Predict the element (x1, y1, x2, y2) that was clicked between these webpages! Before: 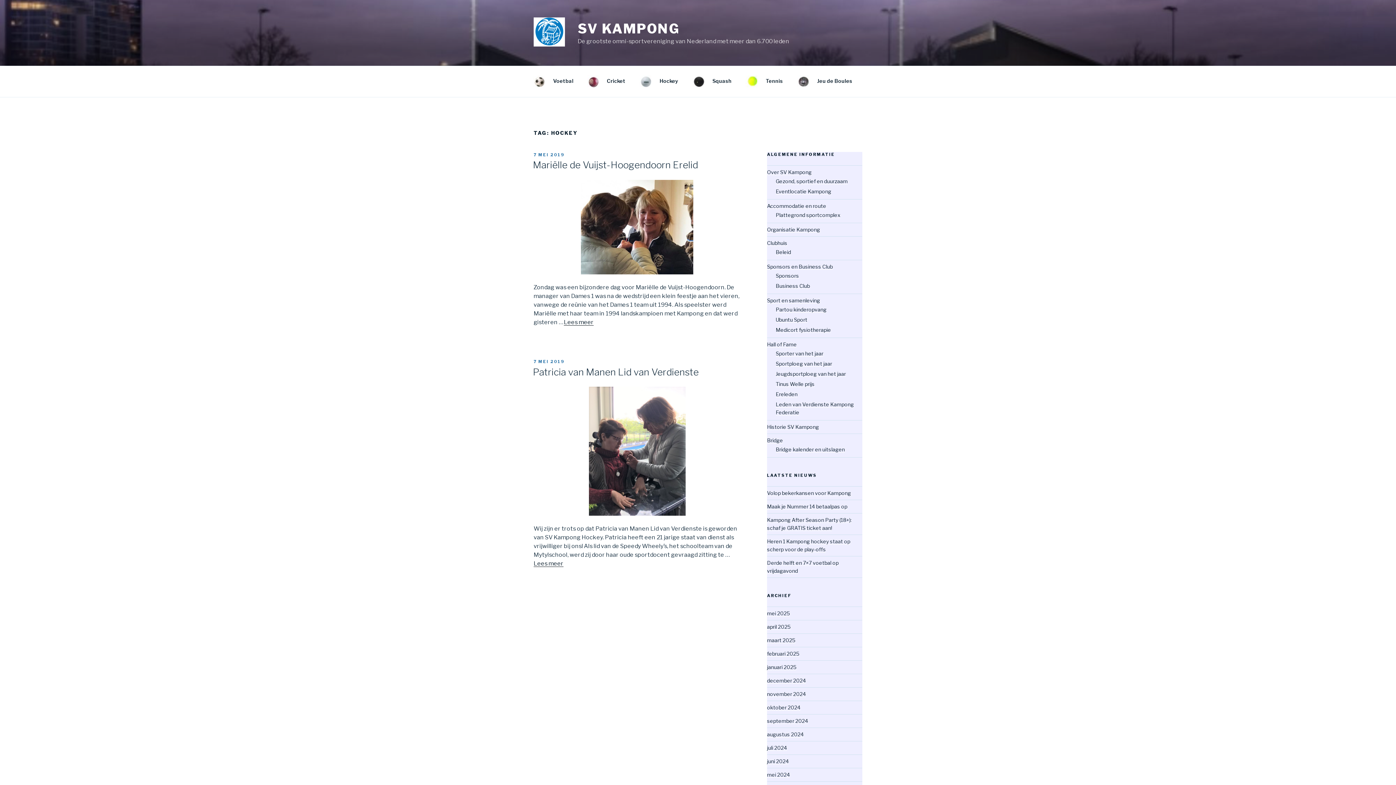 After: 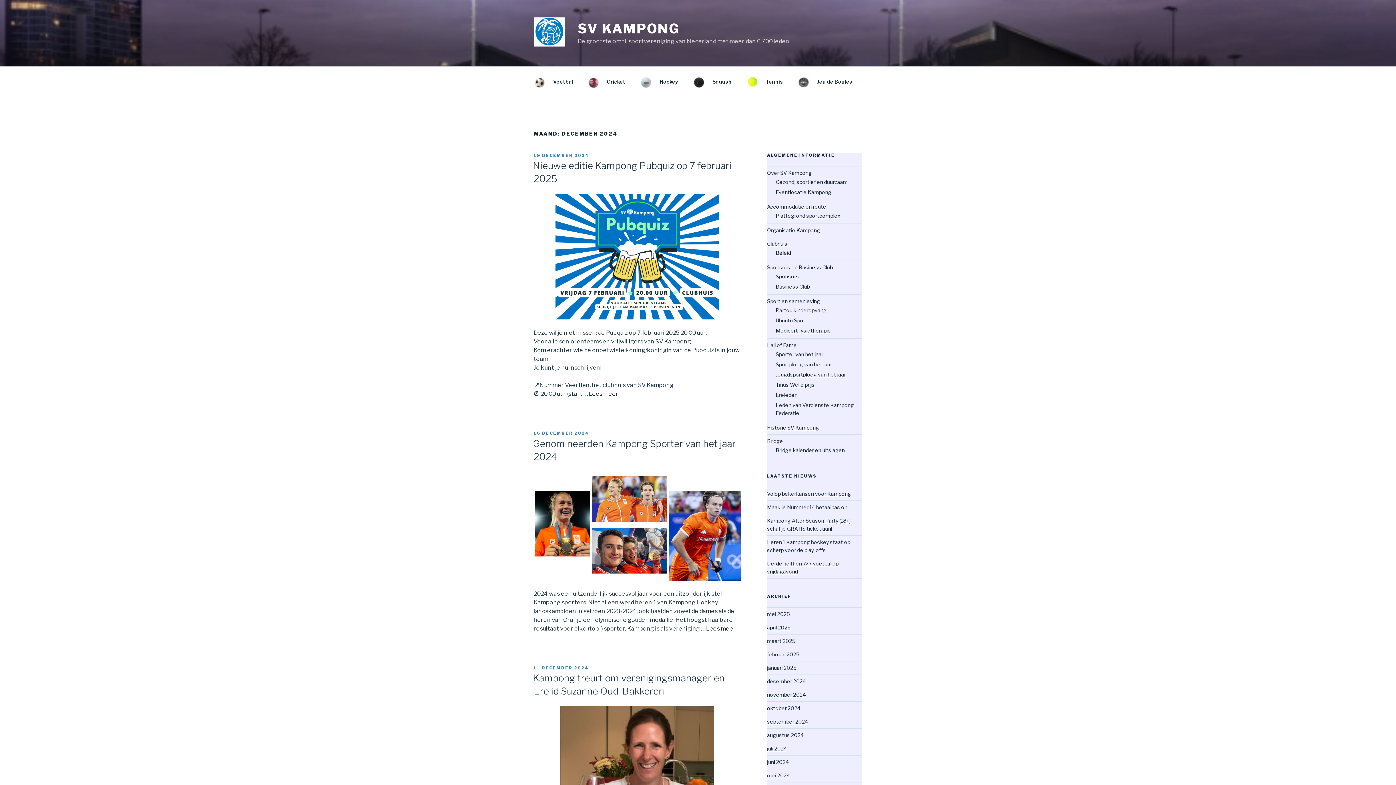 Action: bbox: (767, 677, 806, 683) label: december 2024